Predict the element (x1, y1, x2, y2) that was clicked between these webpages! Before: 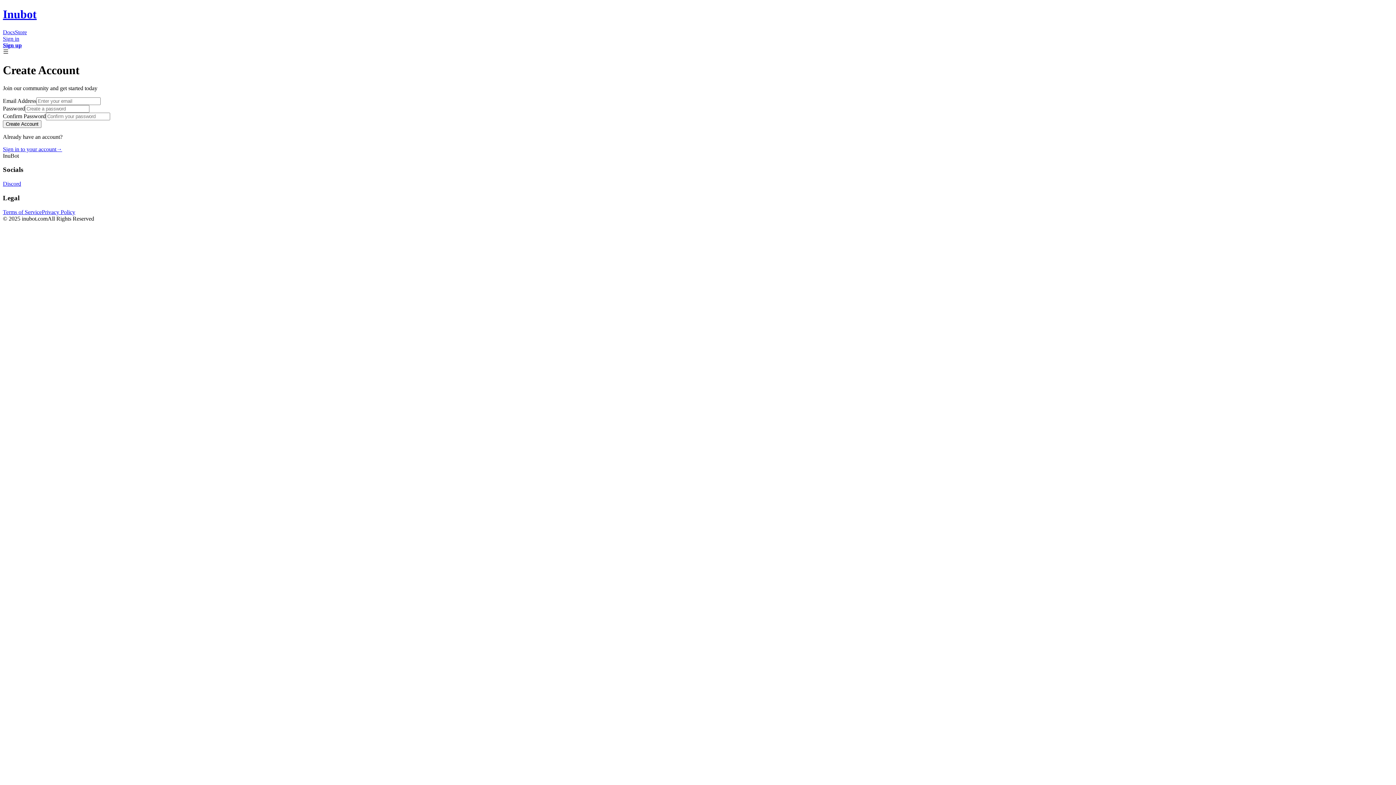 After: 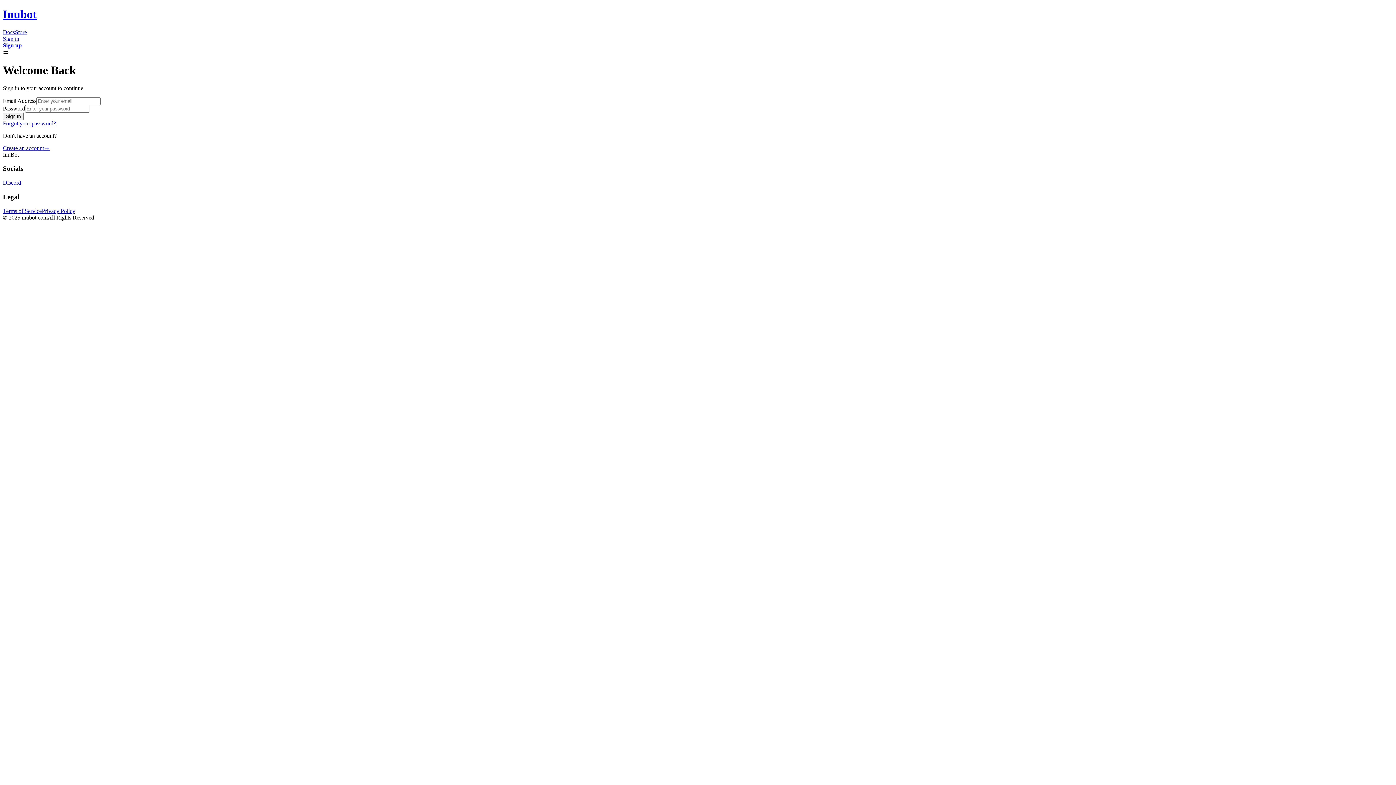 Action: label: Sign in to your account→ bbox: (2, 146, 62, 152)